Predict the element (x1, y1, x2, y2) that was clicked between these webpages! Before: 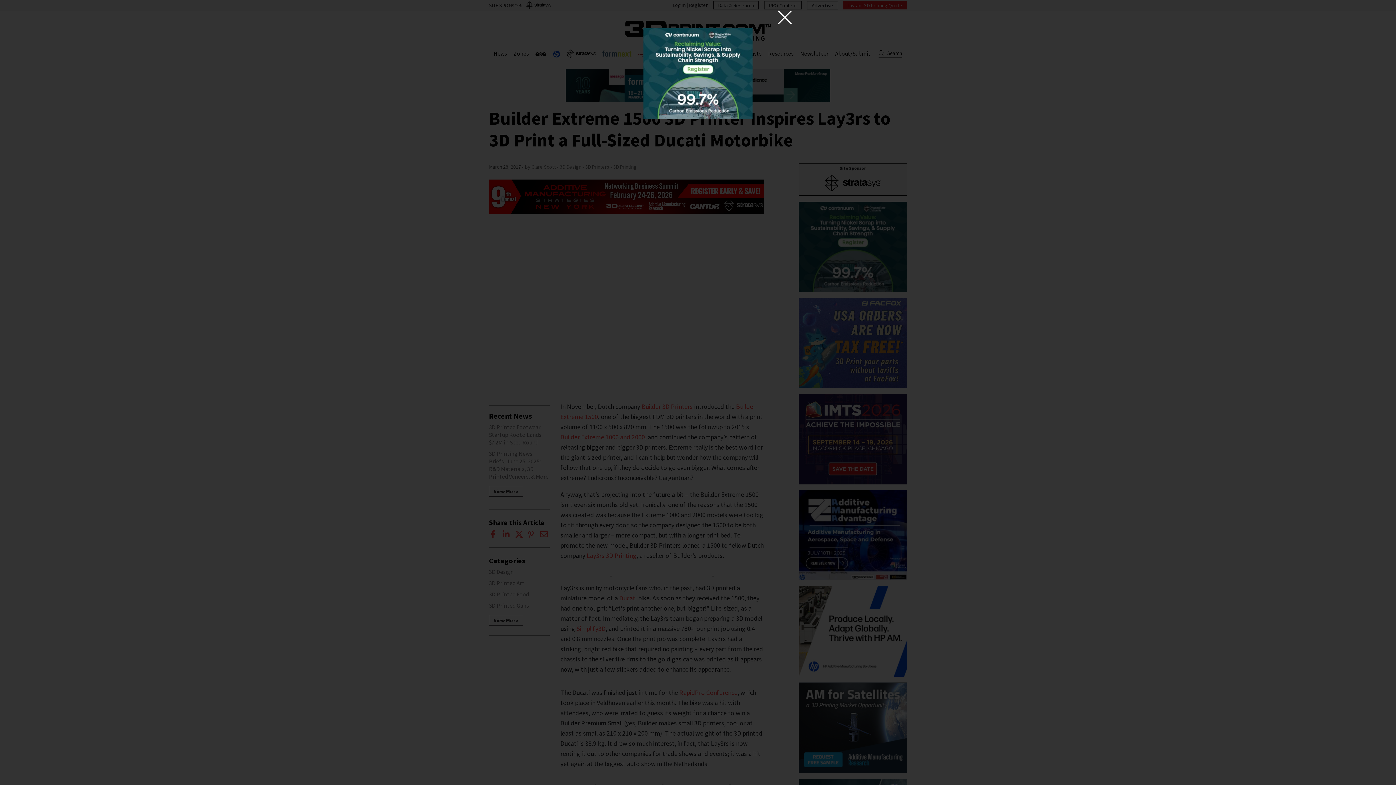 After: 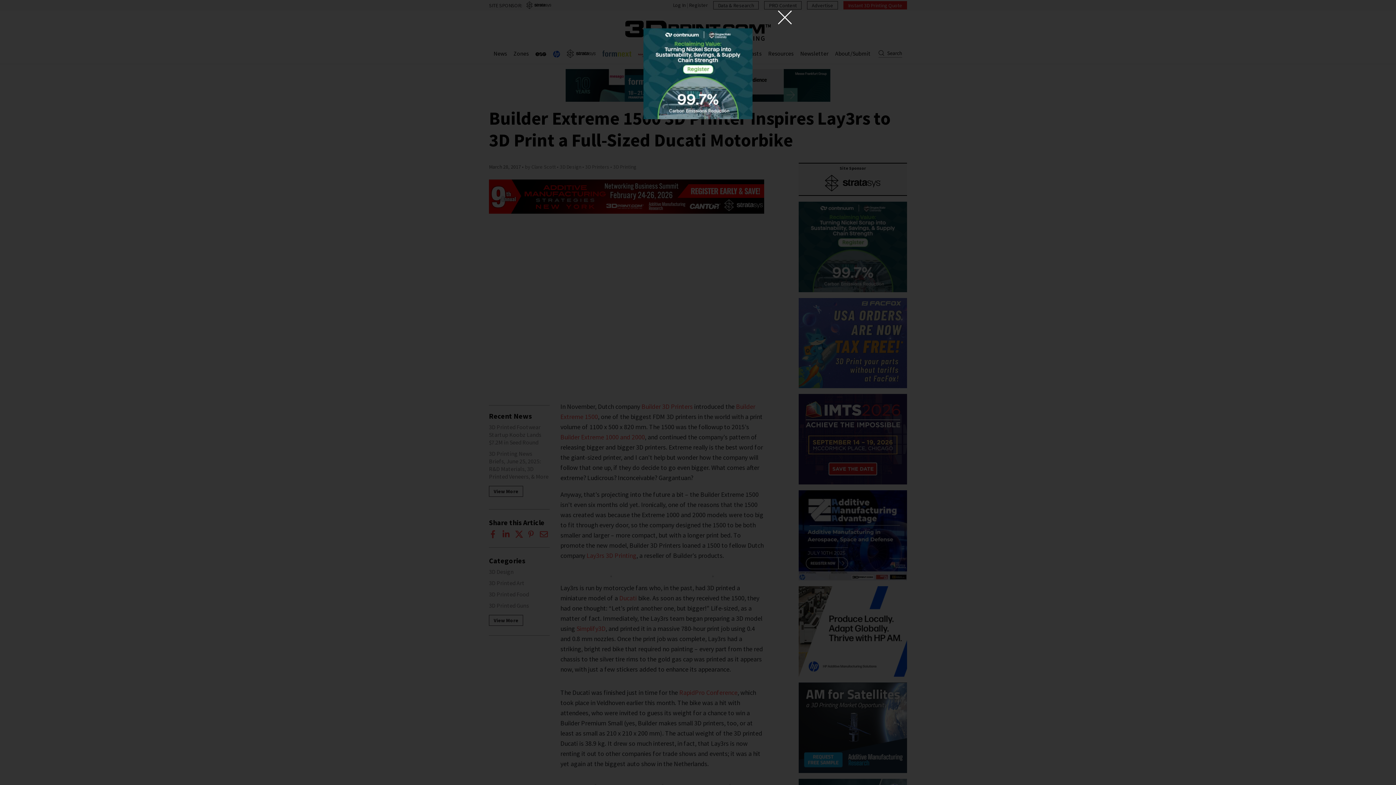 Action: bbox: (640, 28, 756, 119)